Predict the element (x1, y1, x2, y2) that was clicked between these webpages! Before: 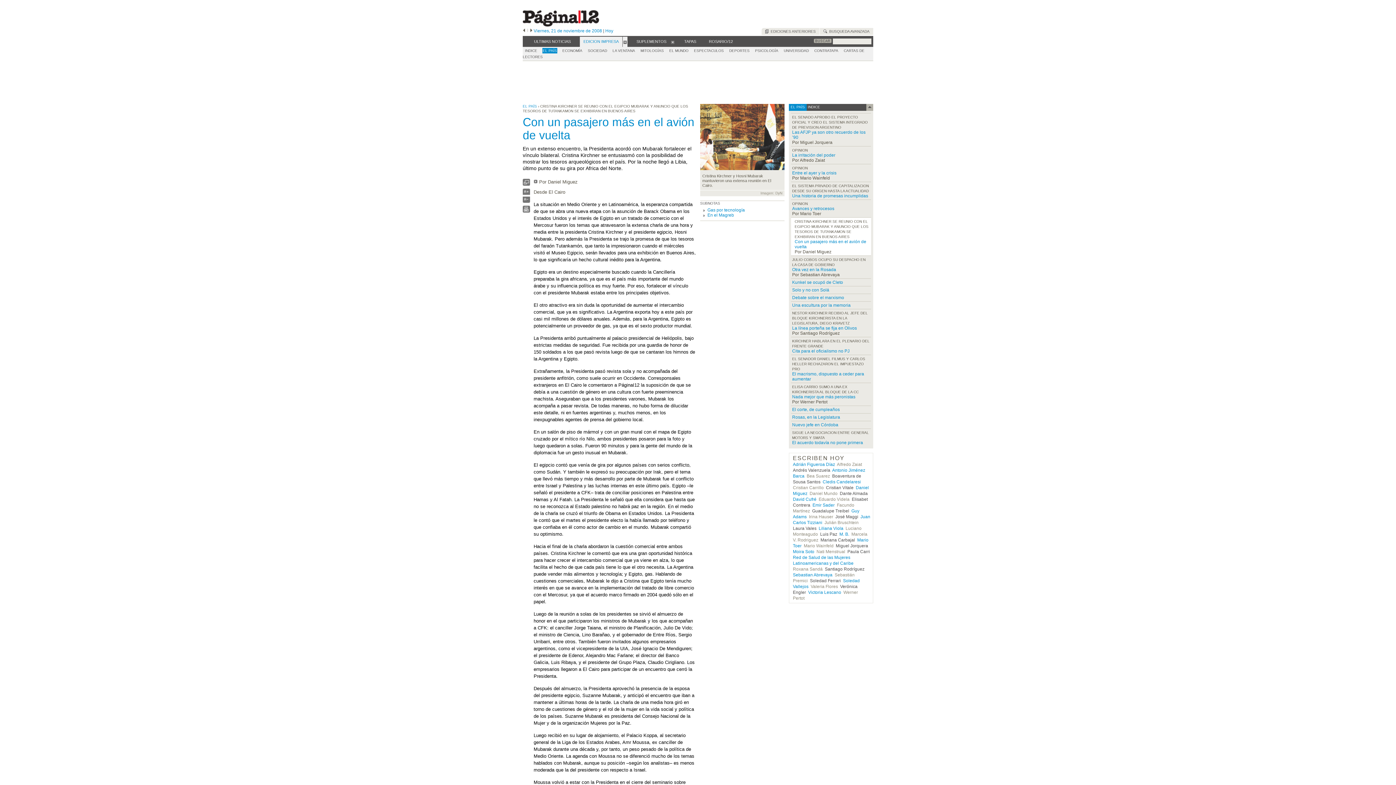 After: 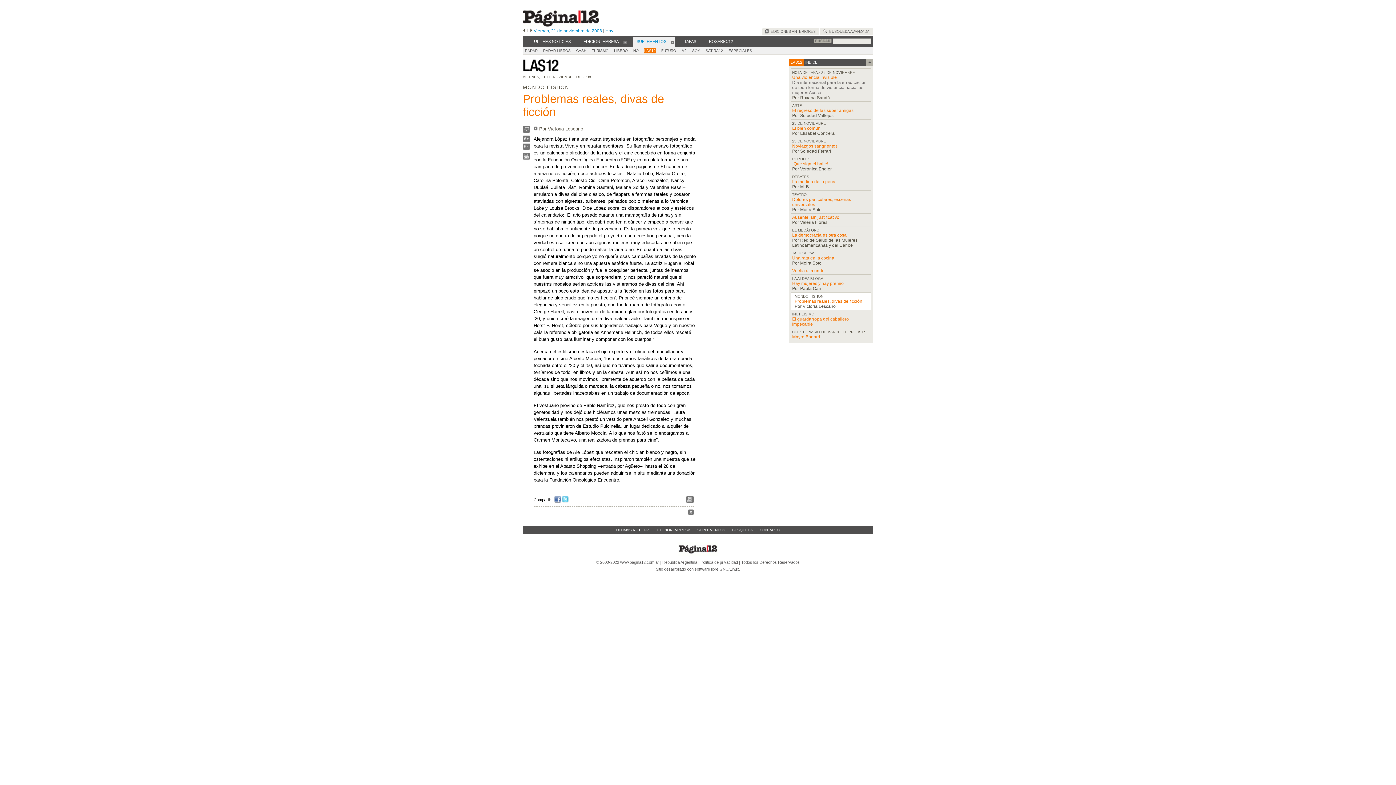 Action: label: Victoria Lescano bbox: (808, 590, 841, 595)